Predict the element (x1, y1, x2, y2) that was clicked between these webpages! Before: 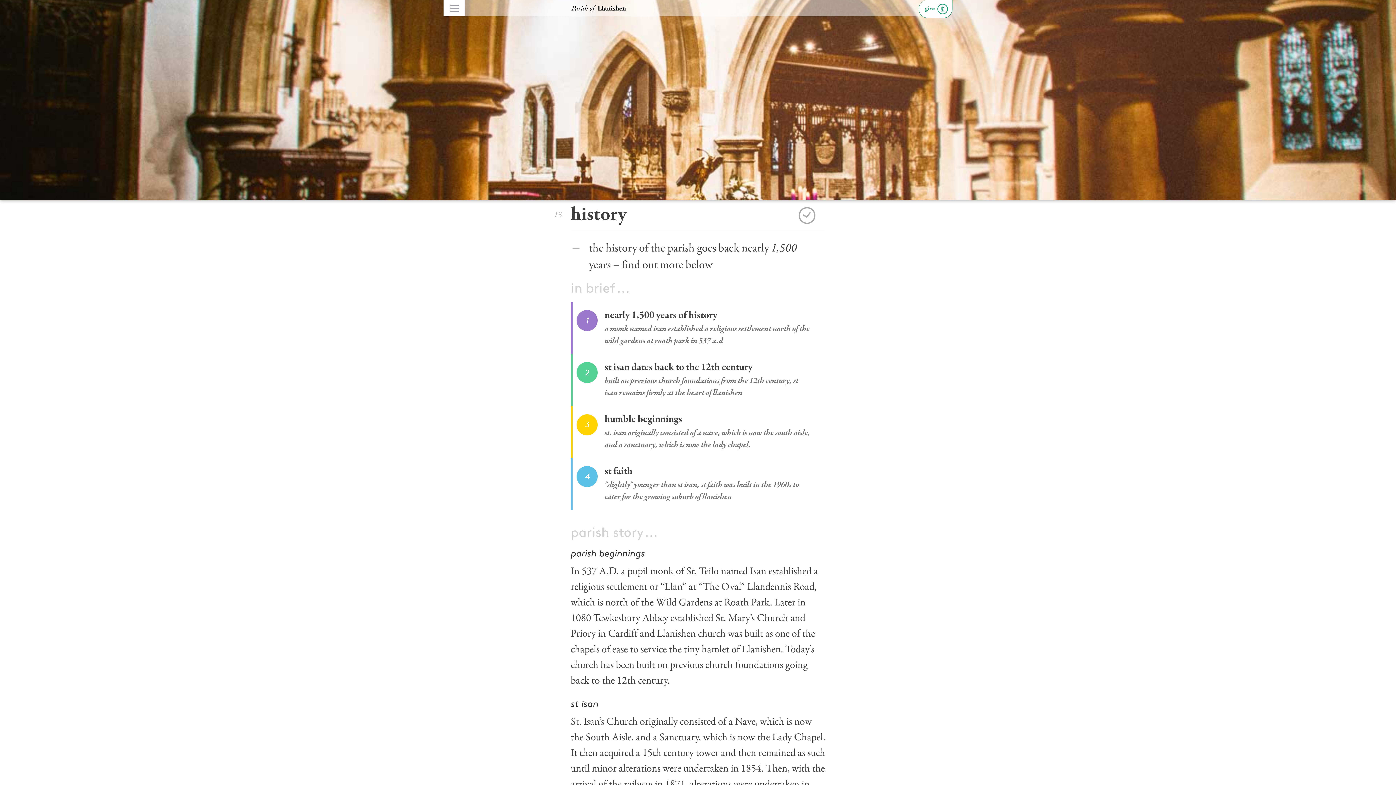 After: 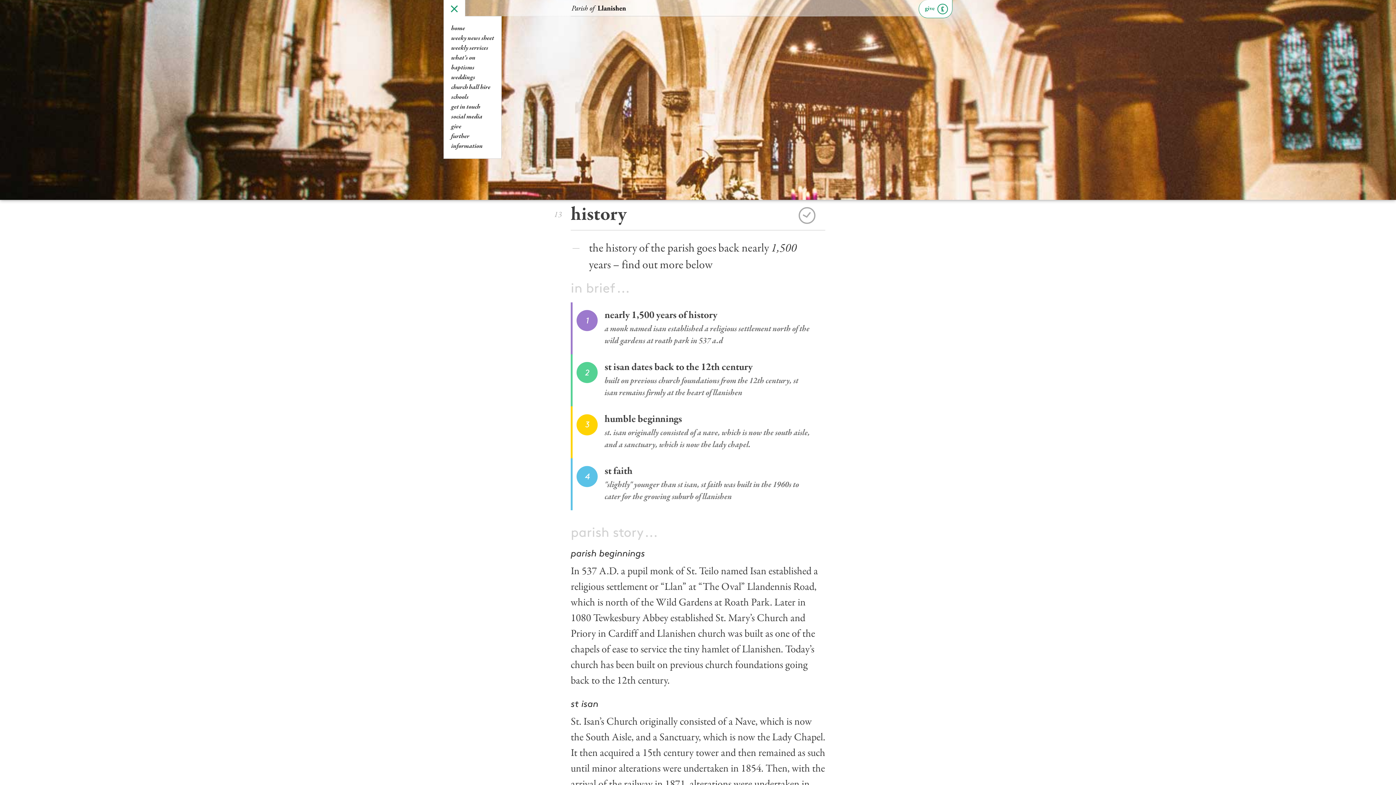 Action: bbox: (443, 0, 465, 16) label: primary menu